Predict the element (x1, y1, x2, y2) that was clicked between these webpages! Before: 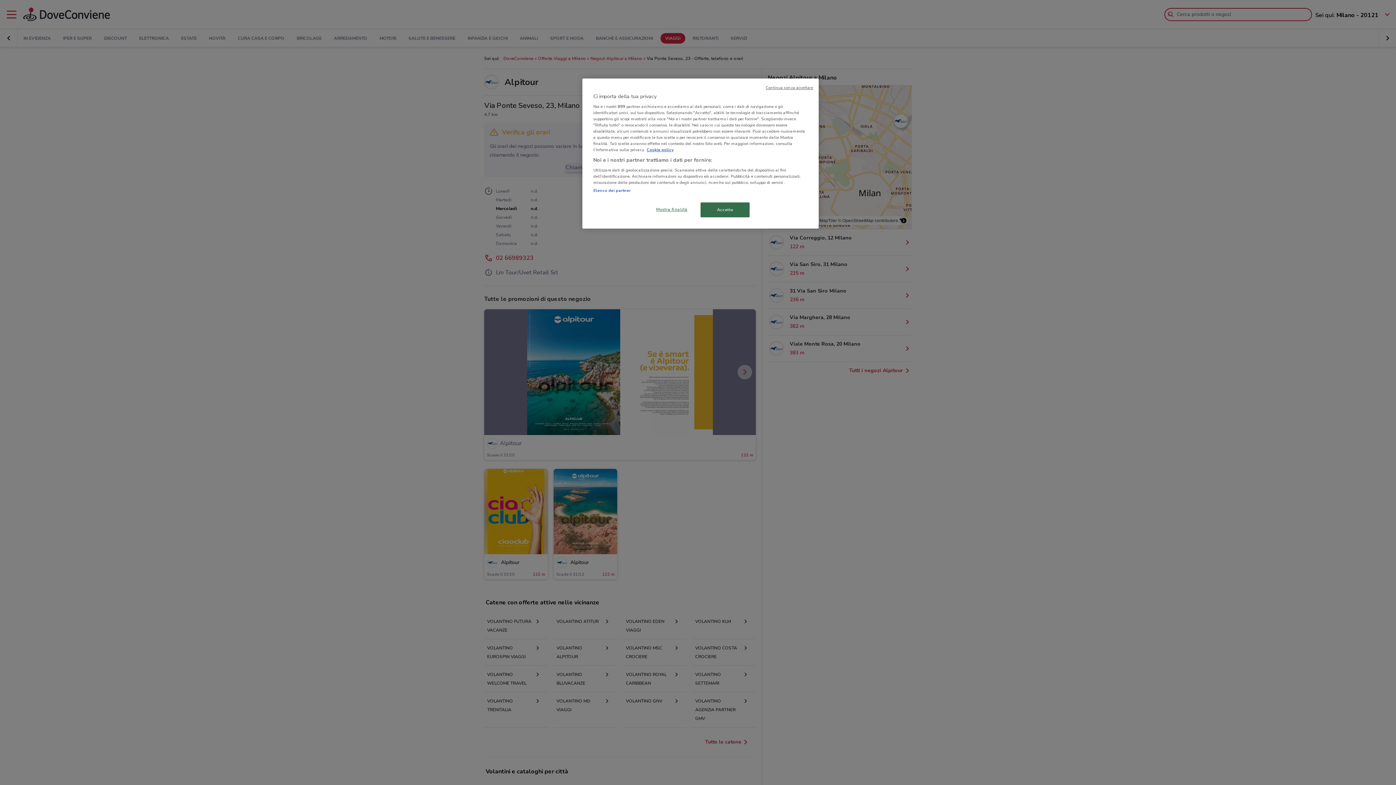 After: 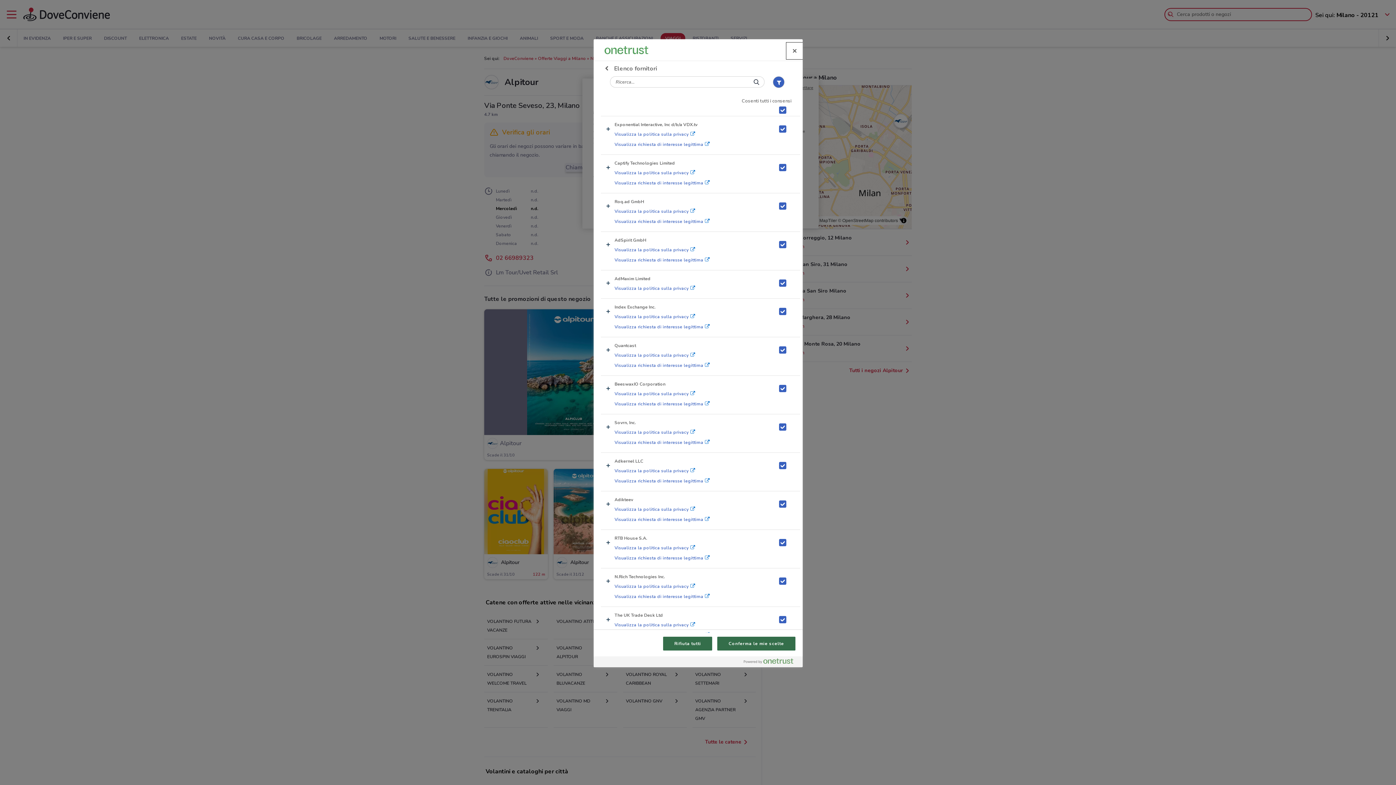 Action: bbox: (593, 187, 630, 193) label: Elenco dei partner